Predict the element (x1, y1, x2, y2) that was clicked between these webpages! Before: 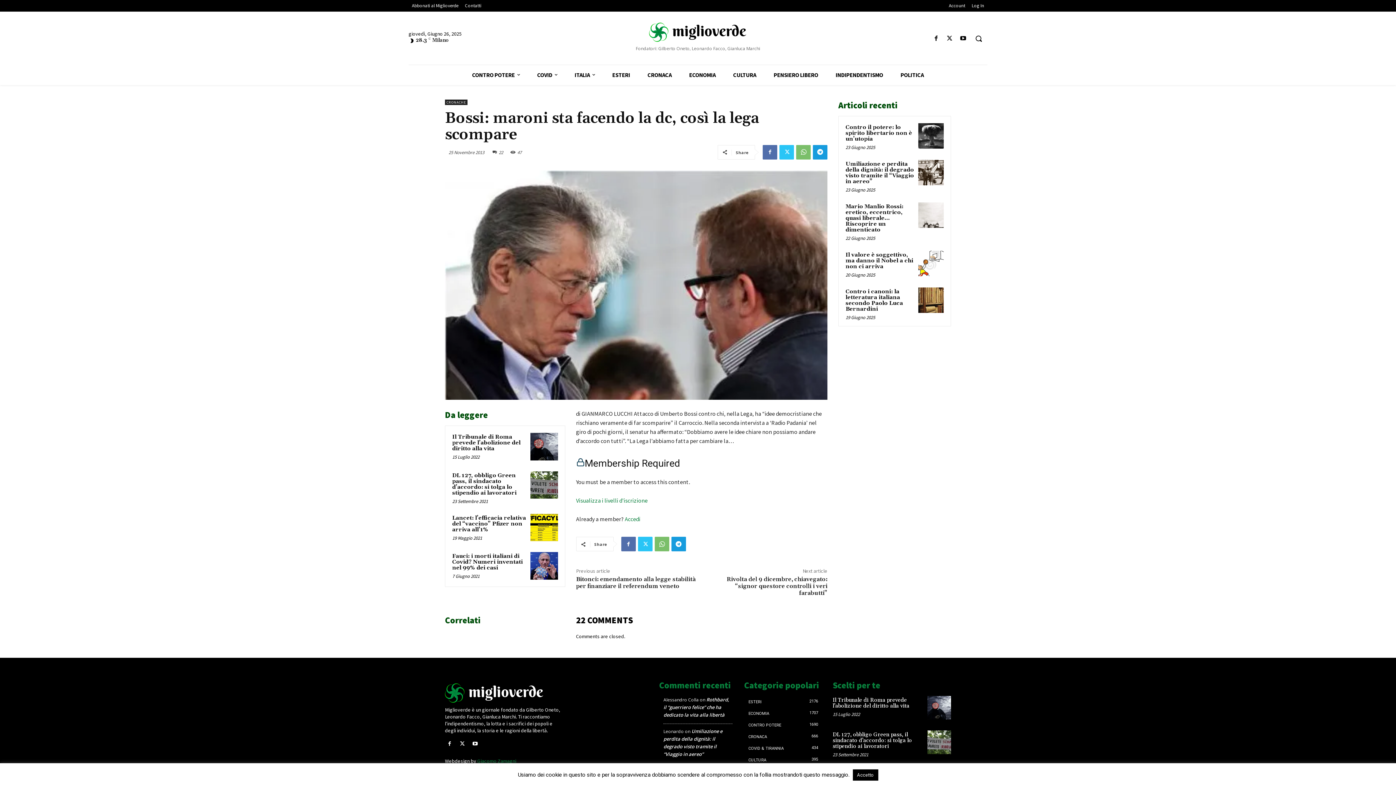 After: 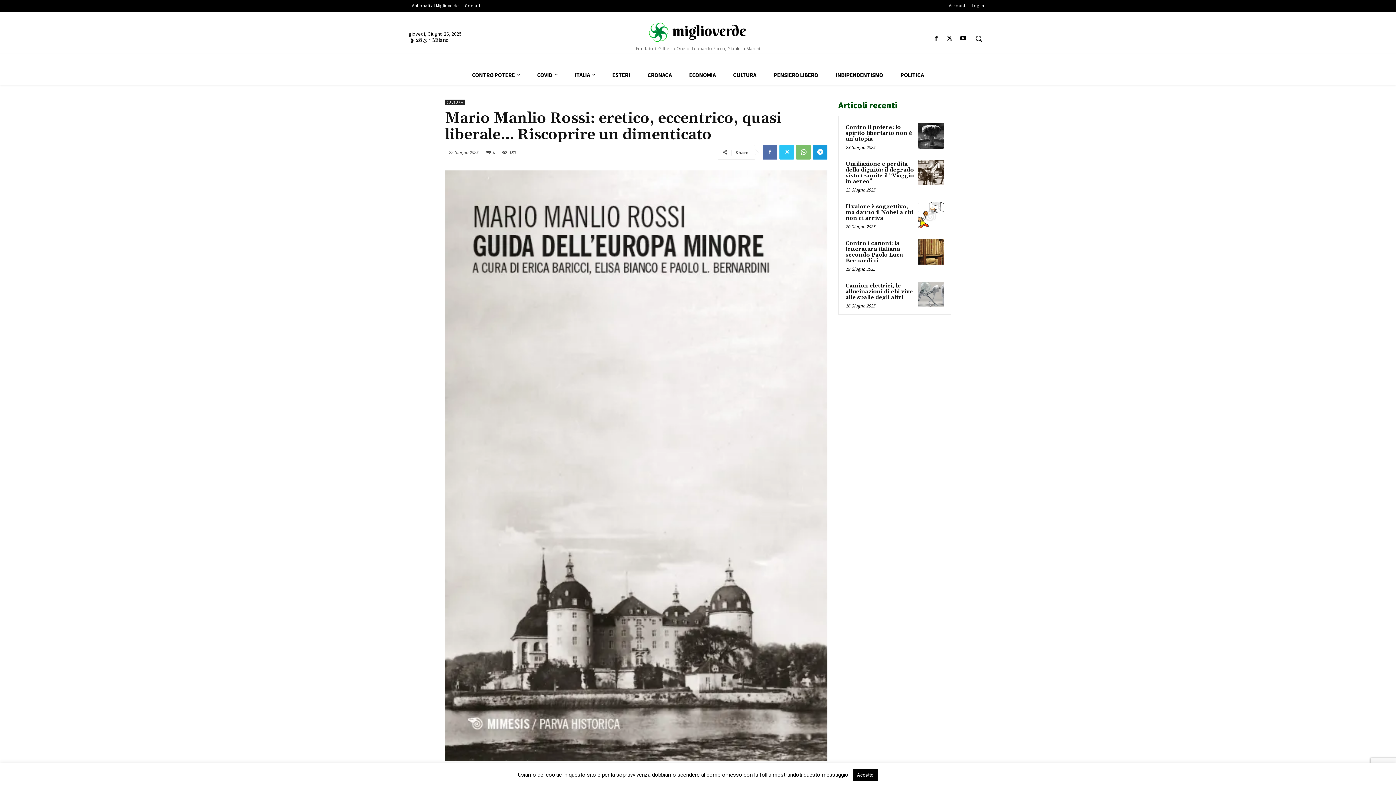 Action: bbox: (845, 203, 903, 233) label: Mario Manlio Rossi: eretico, eccentrico, quasi liberale… Riscoprire un dimenticato